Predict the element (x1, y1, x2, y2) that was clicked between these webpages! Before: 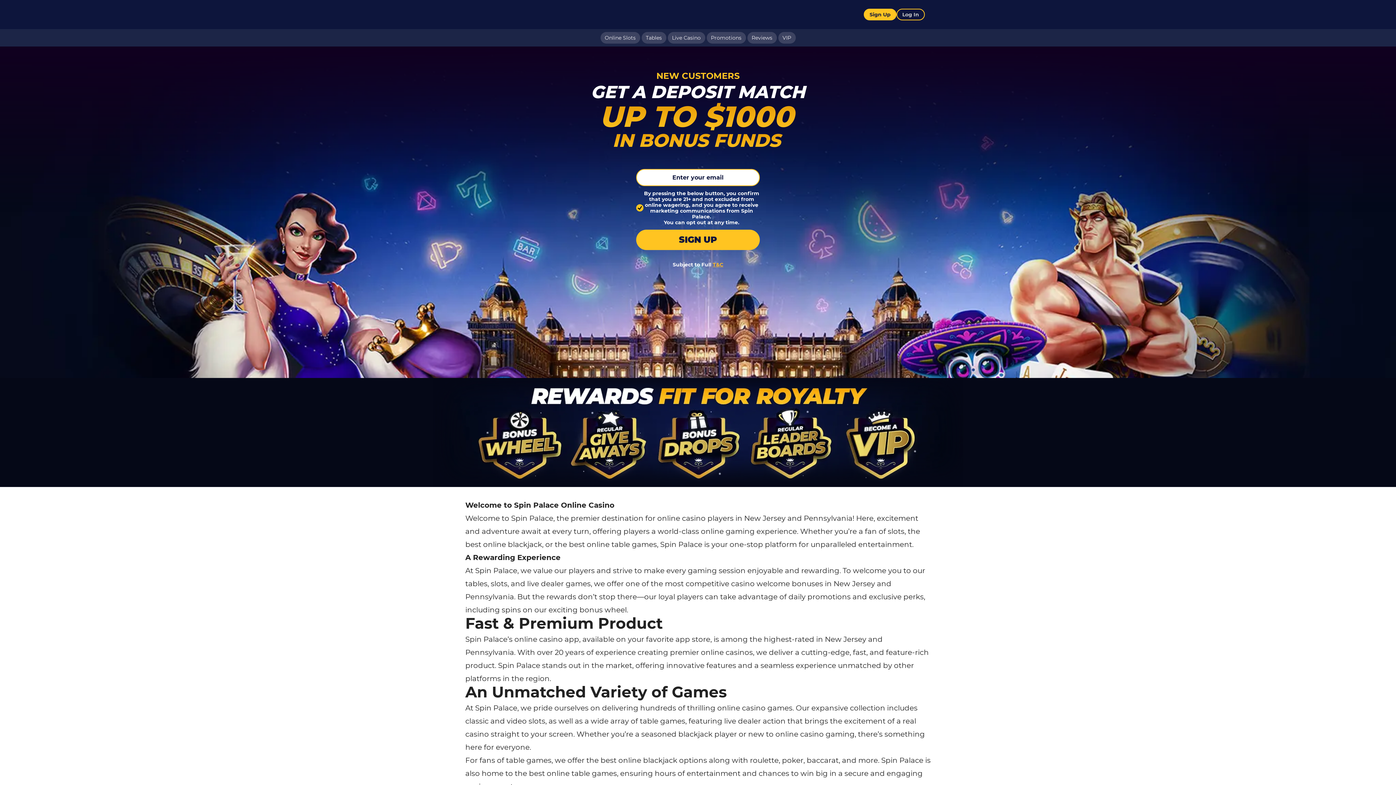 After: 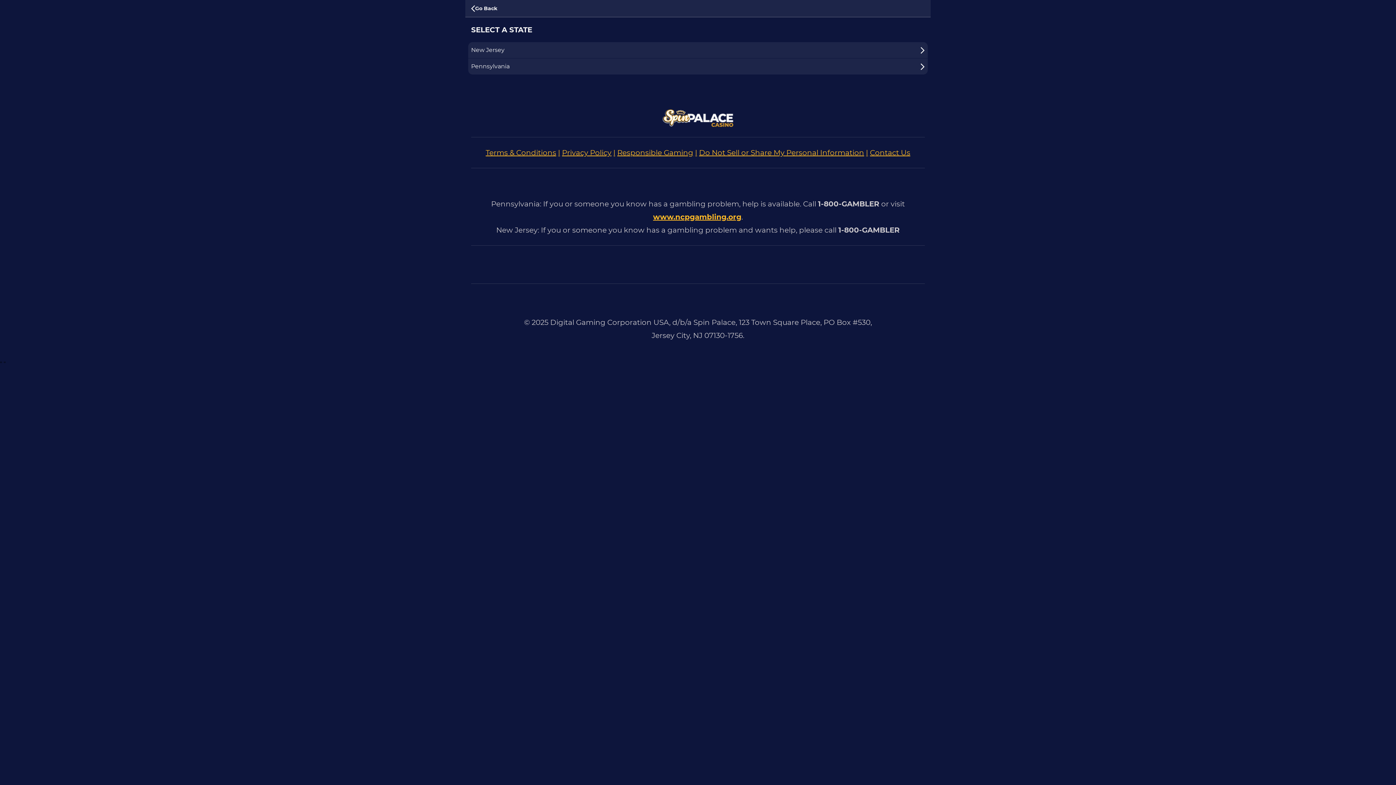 Action: label: Log In bbox: (896, 10, 925, 17)